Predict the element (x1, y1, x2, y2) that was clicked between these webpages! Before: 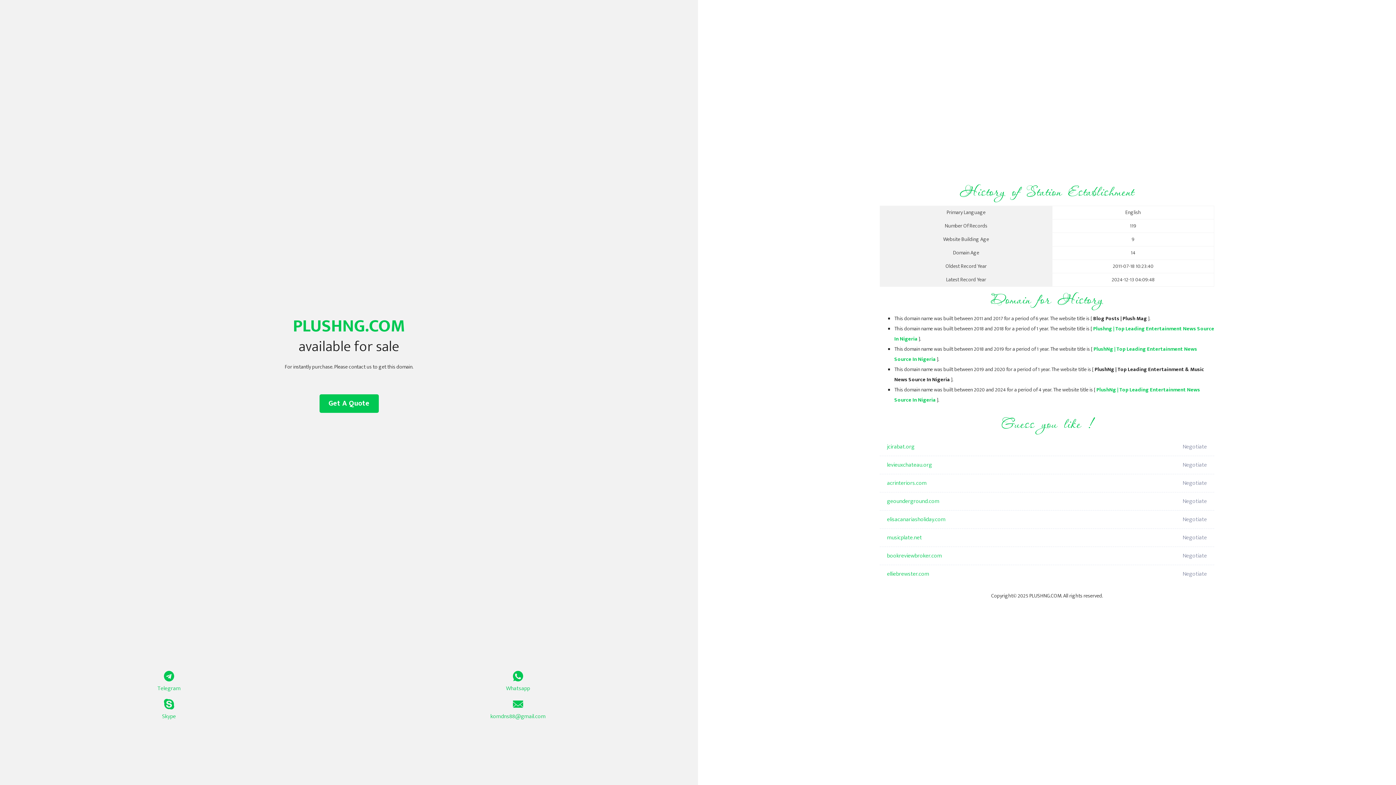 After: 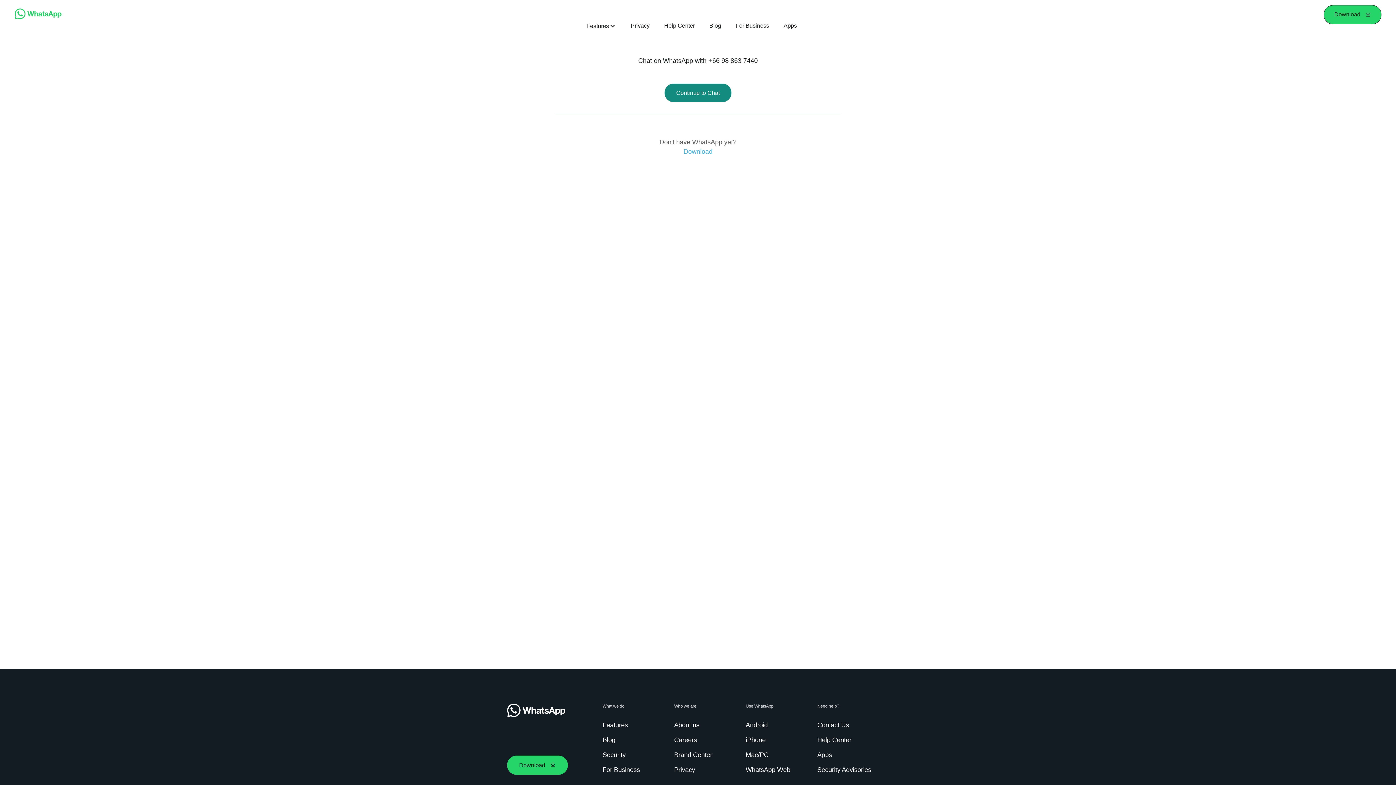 Action: label: Whatsapp bbox: (349, 671, 687, 693)